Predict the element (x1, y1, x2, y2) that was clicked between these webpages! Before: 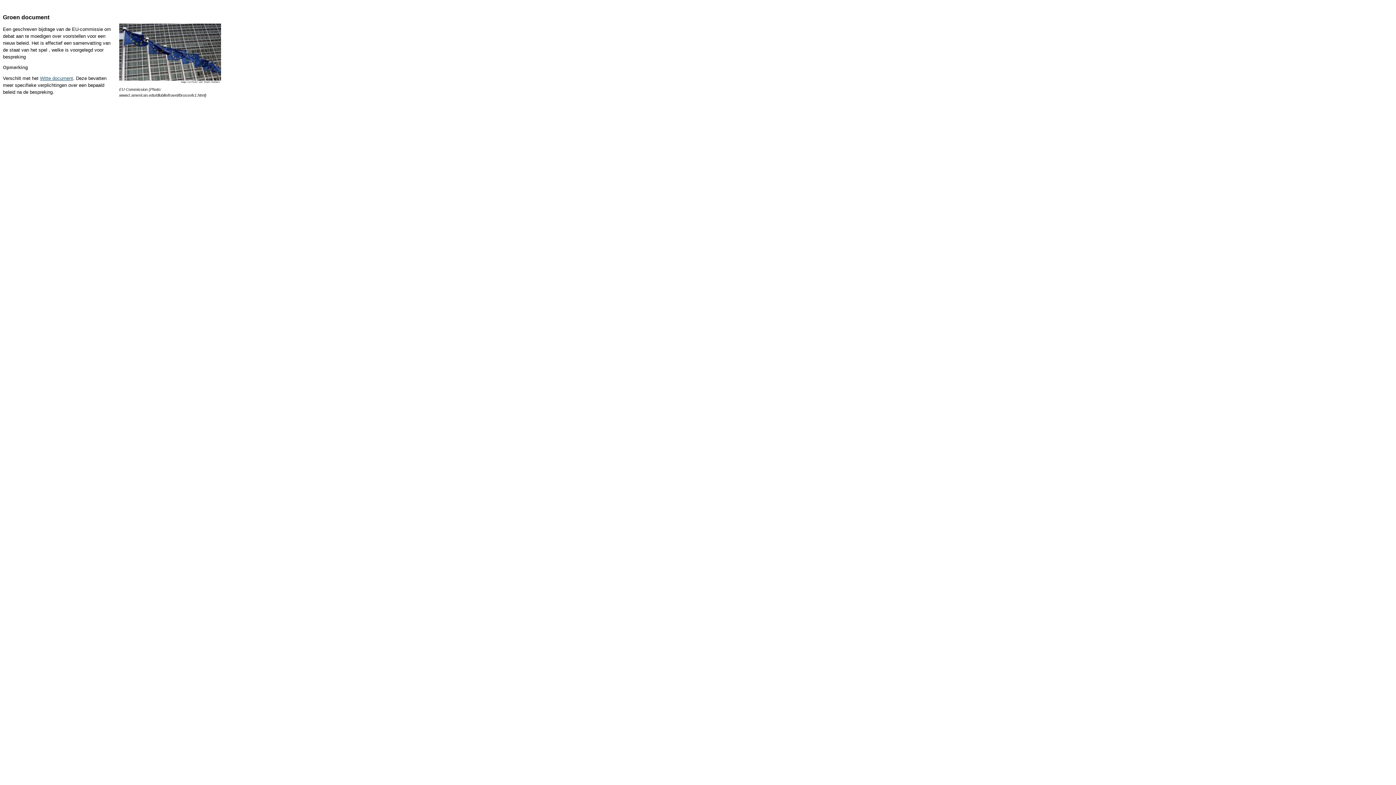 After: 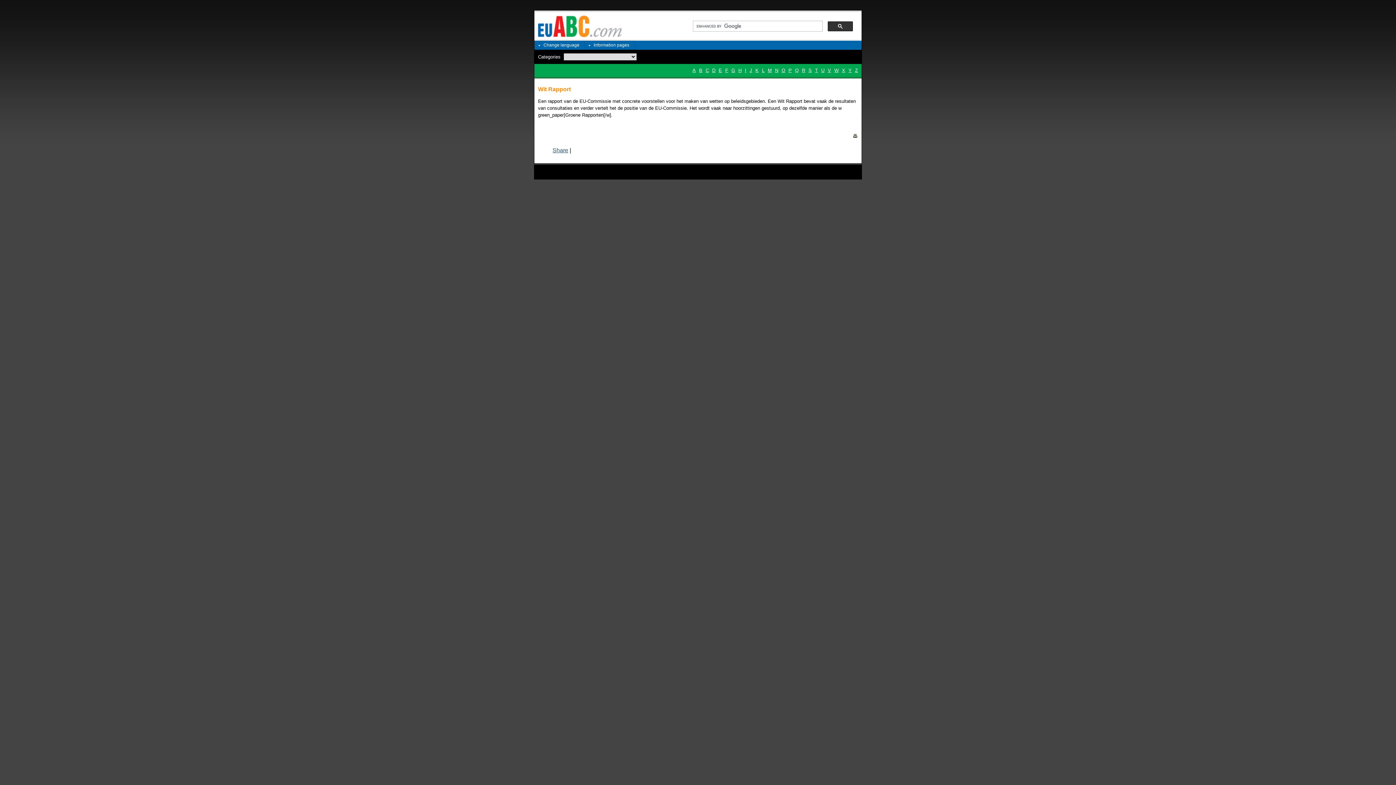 Action: label: Witte document bbox: (40, 75, 73, 80)